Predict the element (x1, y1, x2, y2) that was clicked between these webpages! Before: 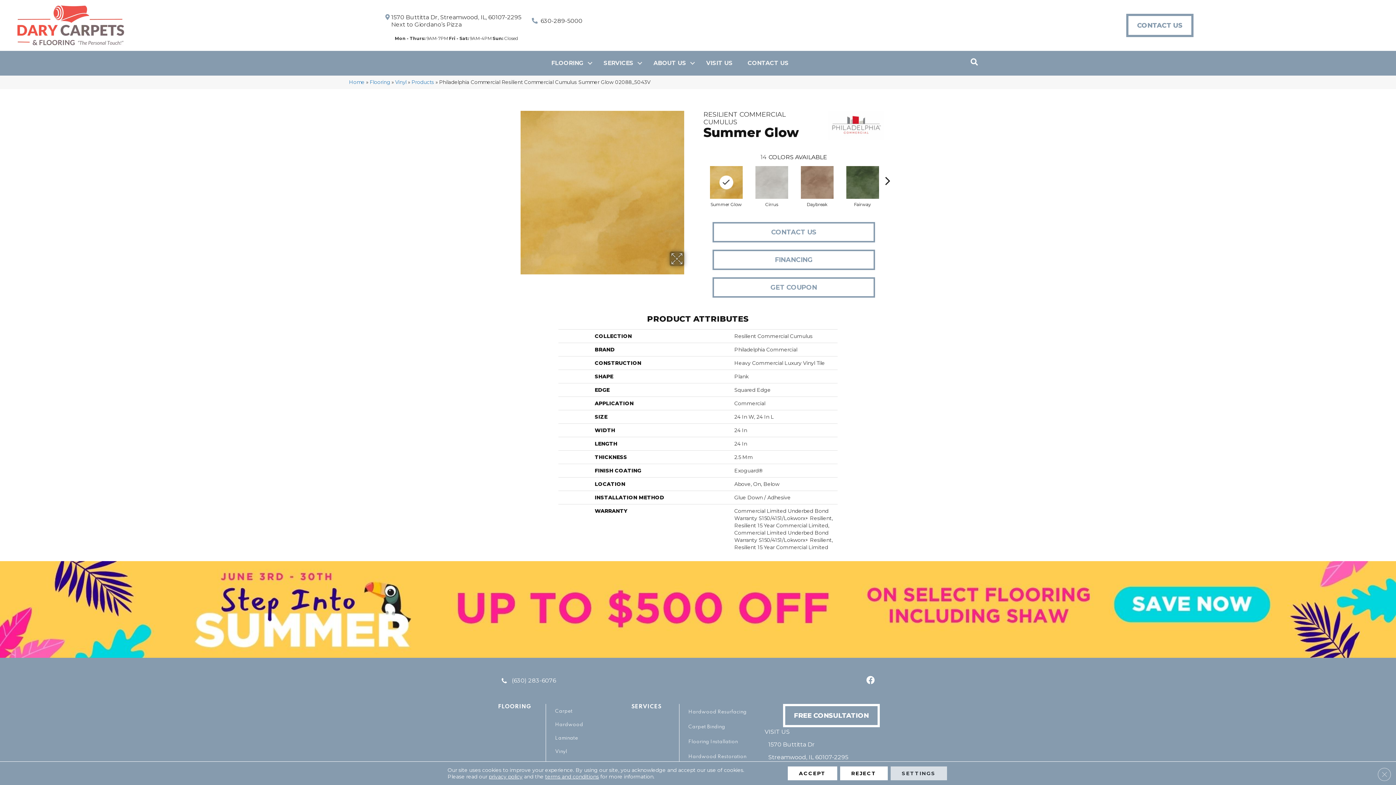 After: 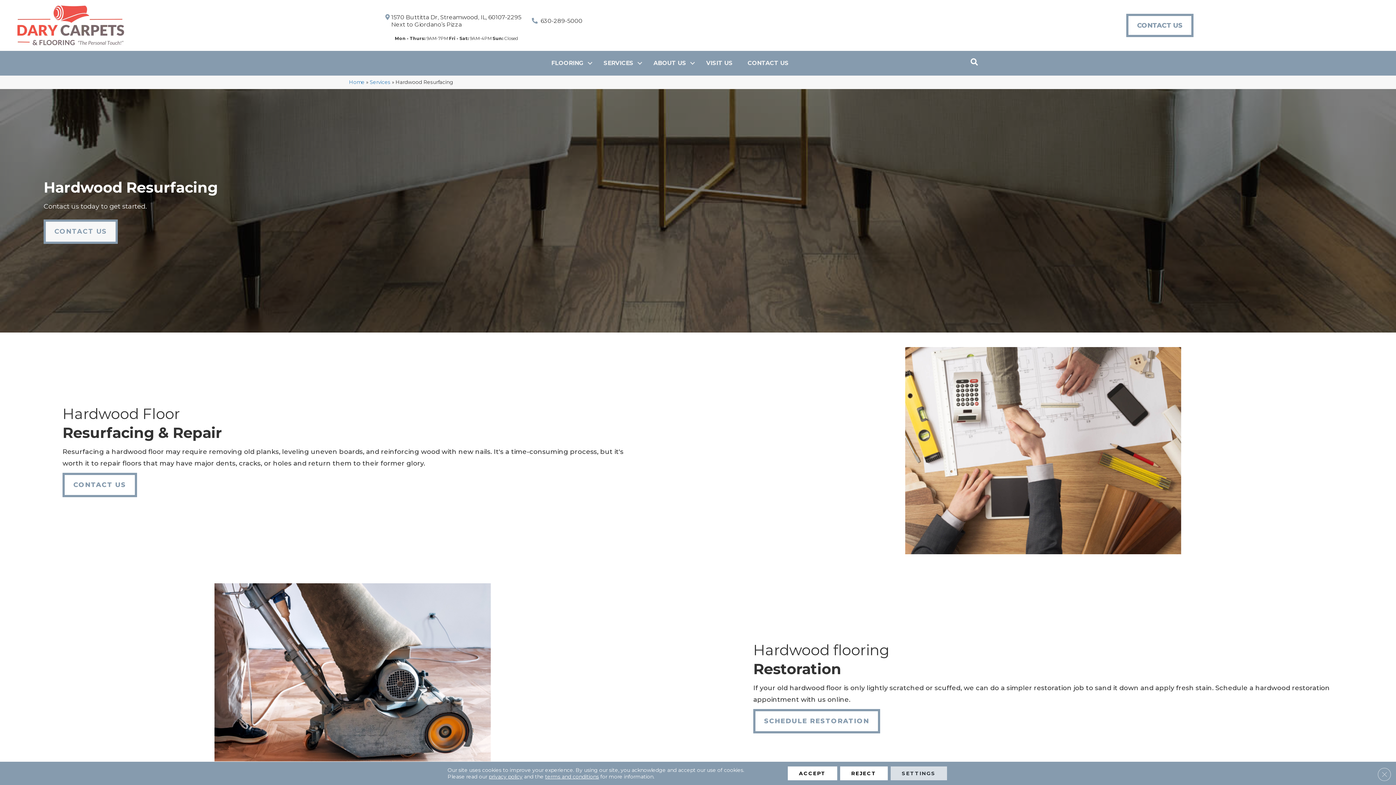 Action: label: Hardwood Resurfacing bbox: (684, 706, 750, 719)